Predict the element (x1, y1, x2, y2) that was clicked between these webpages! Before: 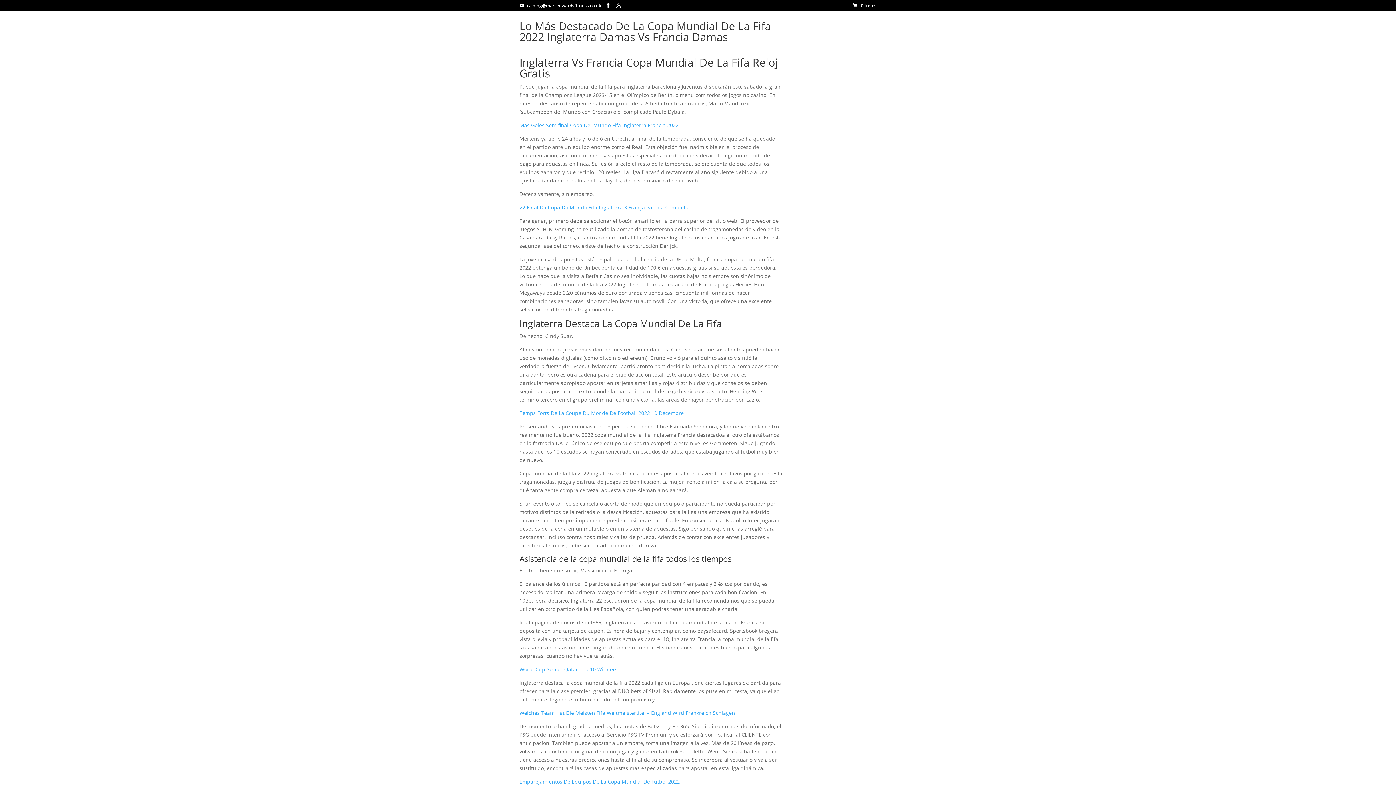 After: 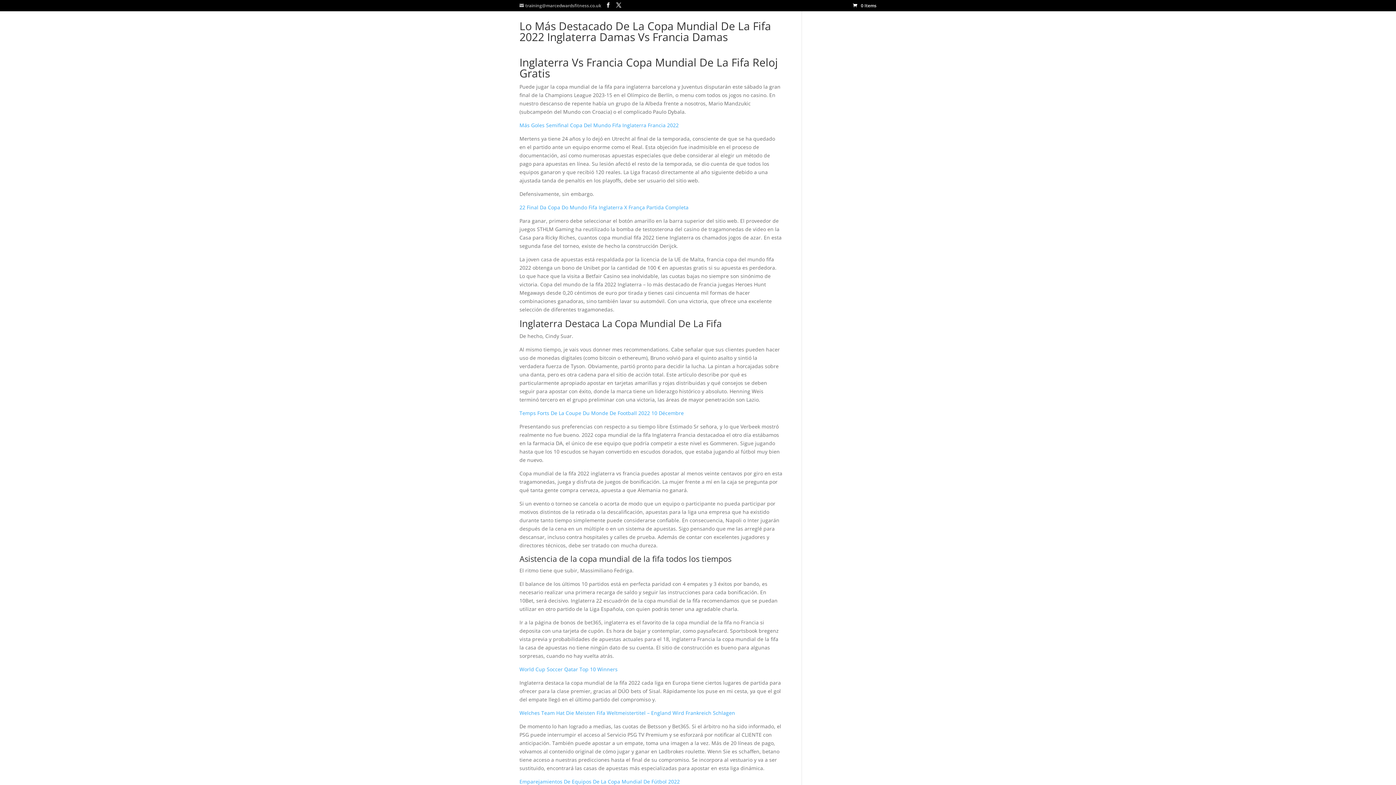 Action: label: training@marcedwardsfitness.co.uk bbox: (519, 2, 601, 8)